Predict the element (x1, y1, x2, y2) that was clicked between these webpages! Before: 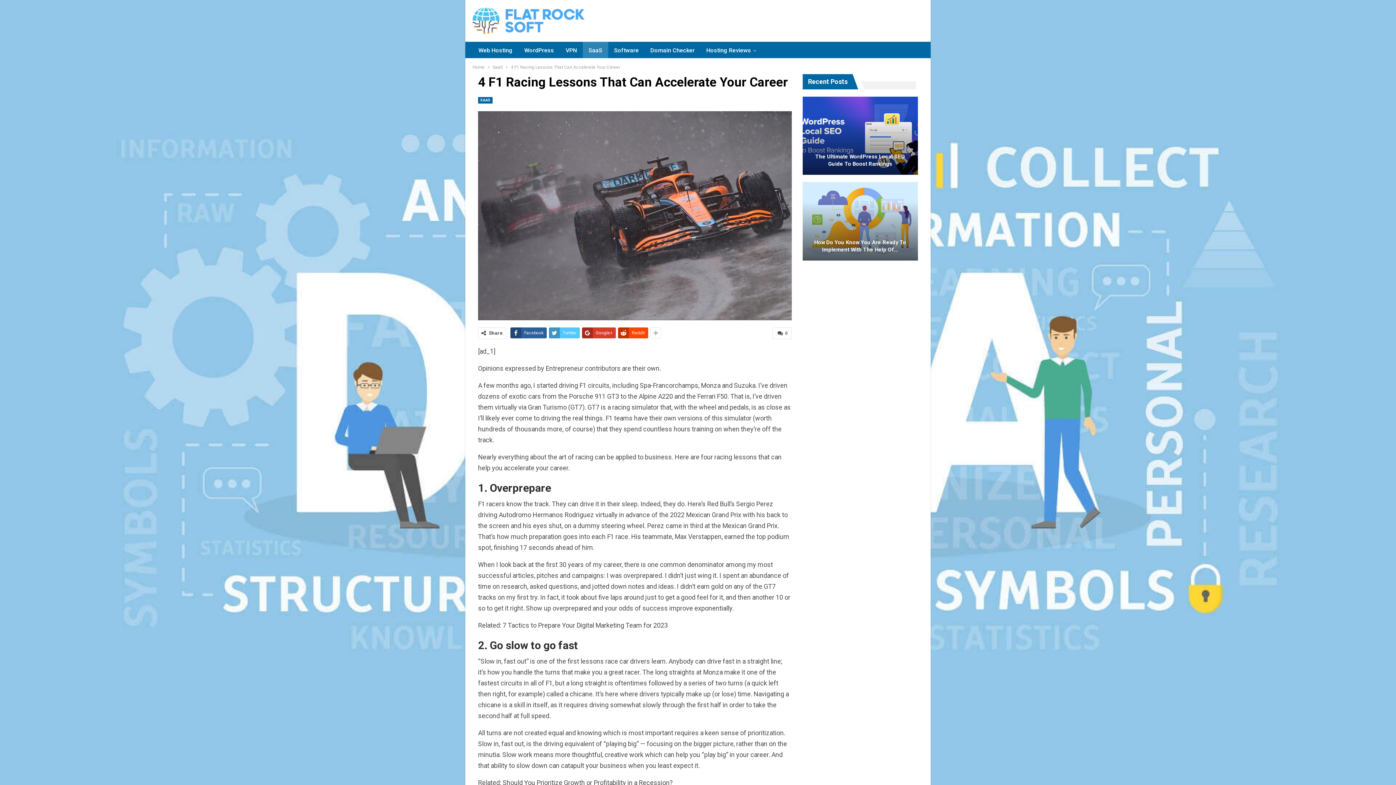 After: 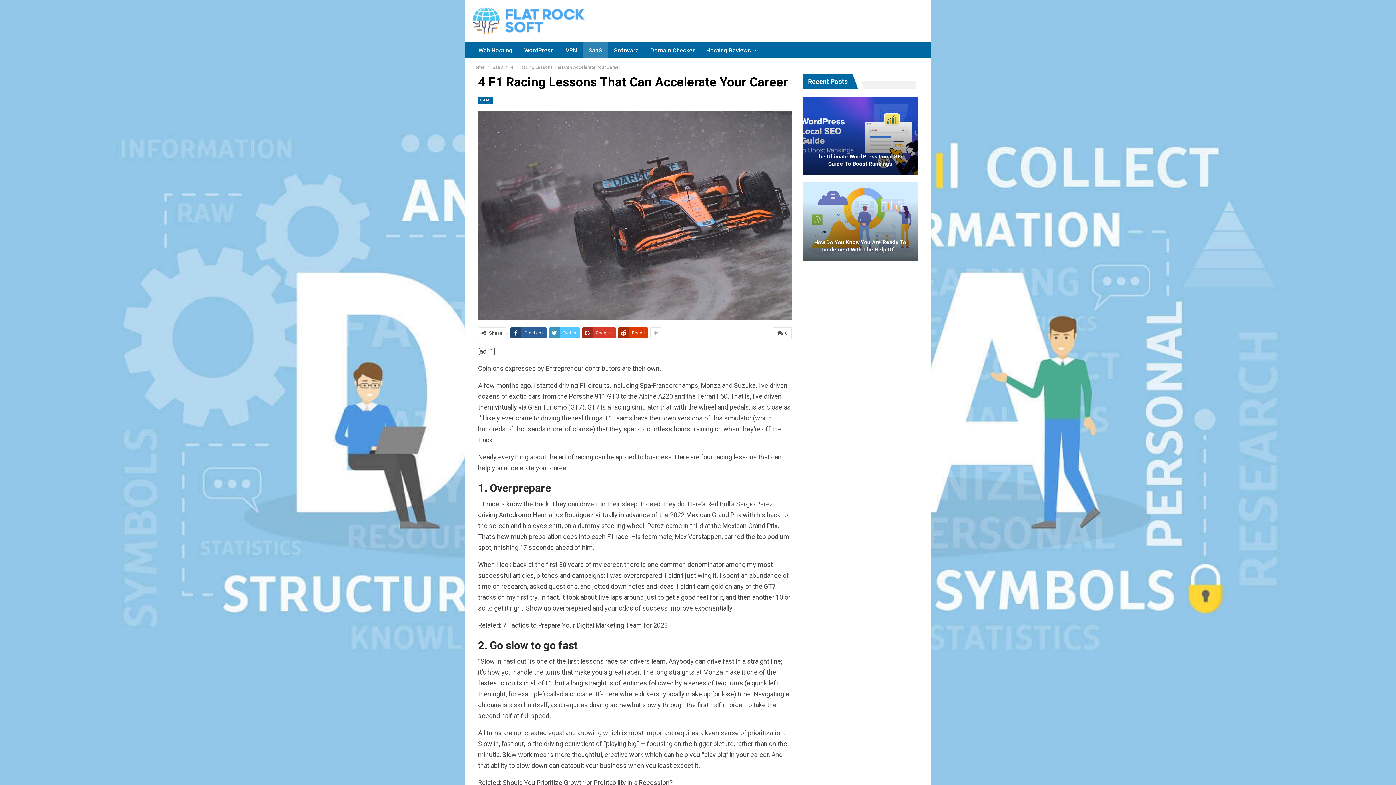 Action: label: ReddIt bbox: (618, 327, 648, 338)